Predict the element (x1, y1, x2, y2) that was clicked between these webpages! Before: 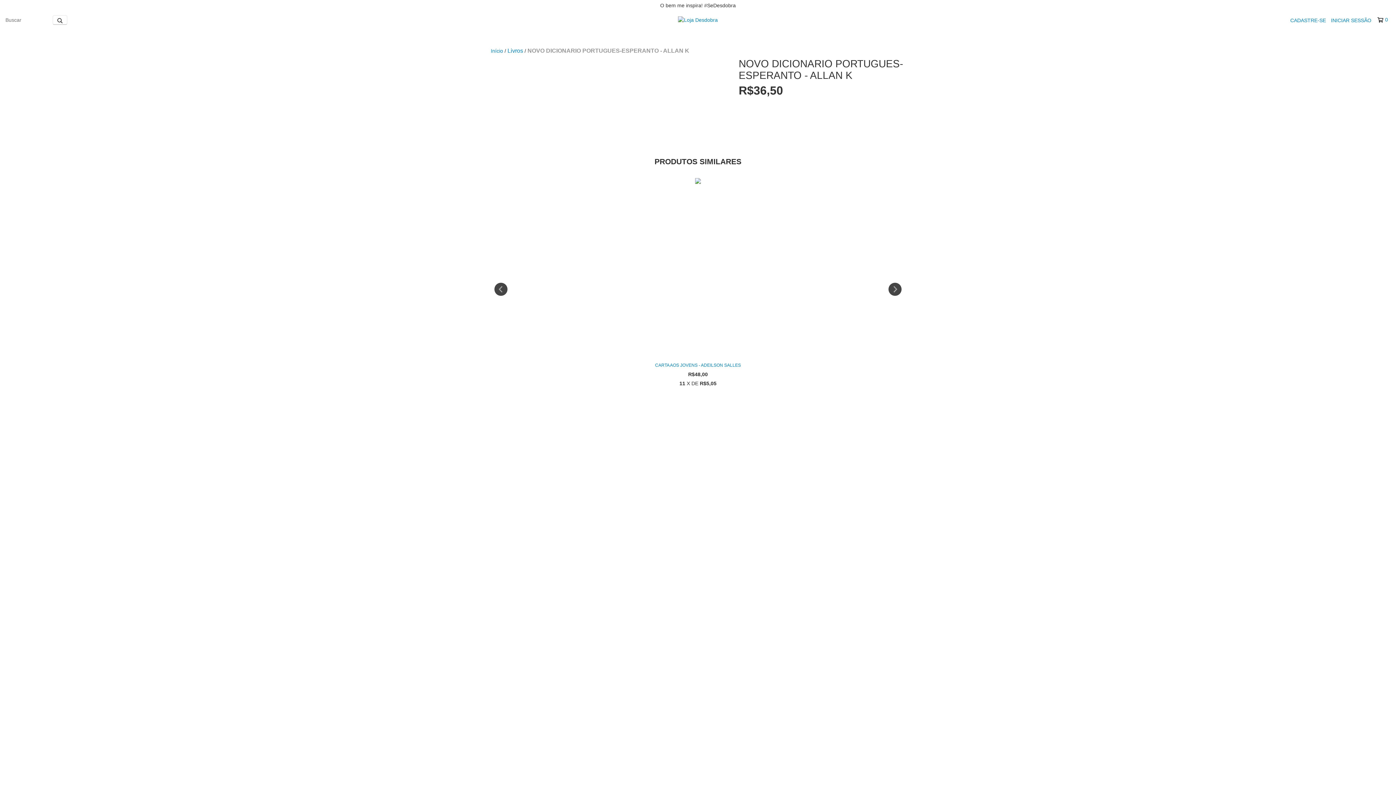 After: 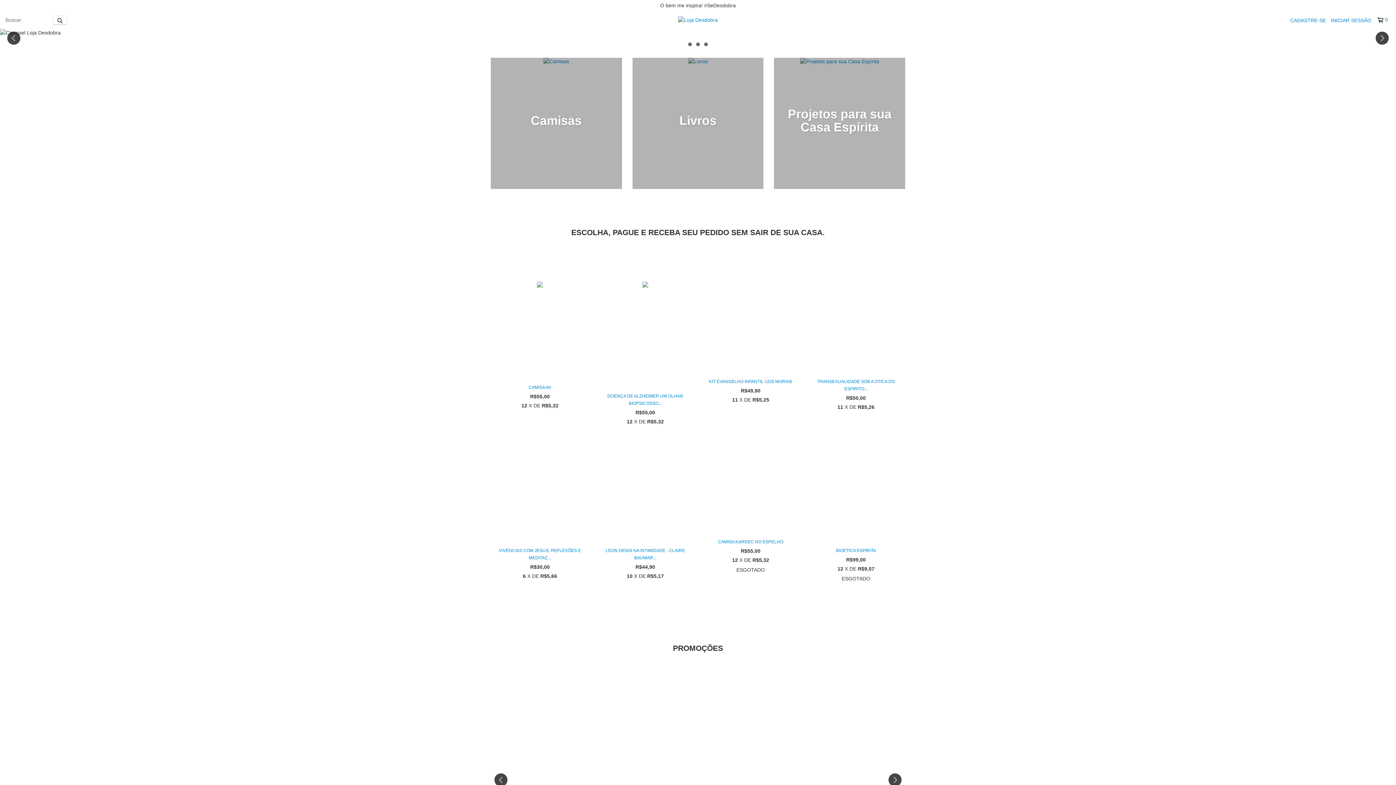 Action: bbox: (678, 16, 717, 22)